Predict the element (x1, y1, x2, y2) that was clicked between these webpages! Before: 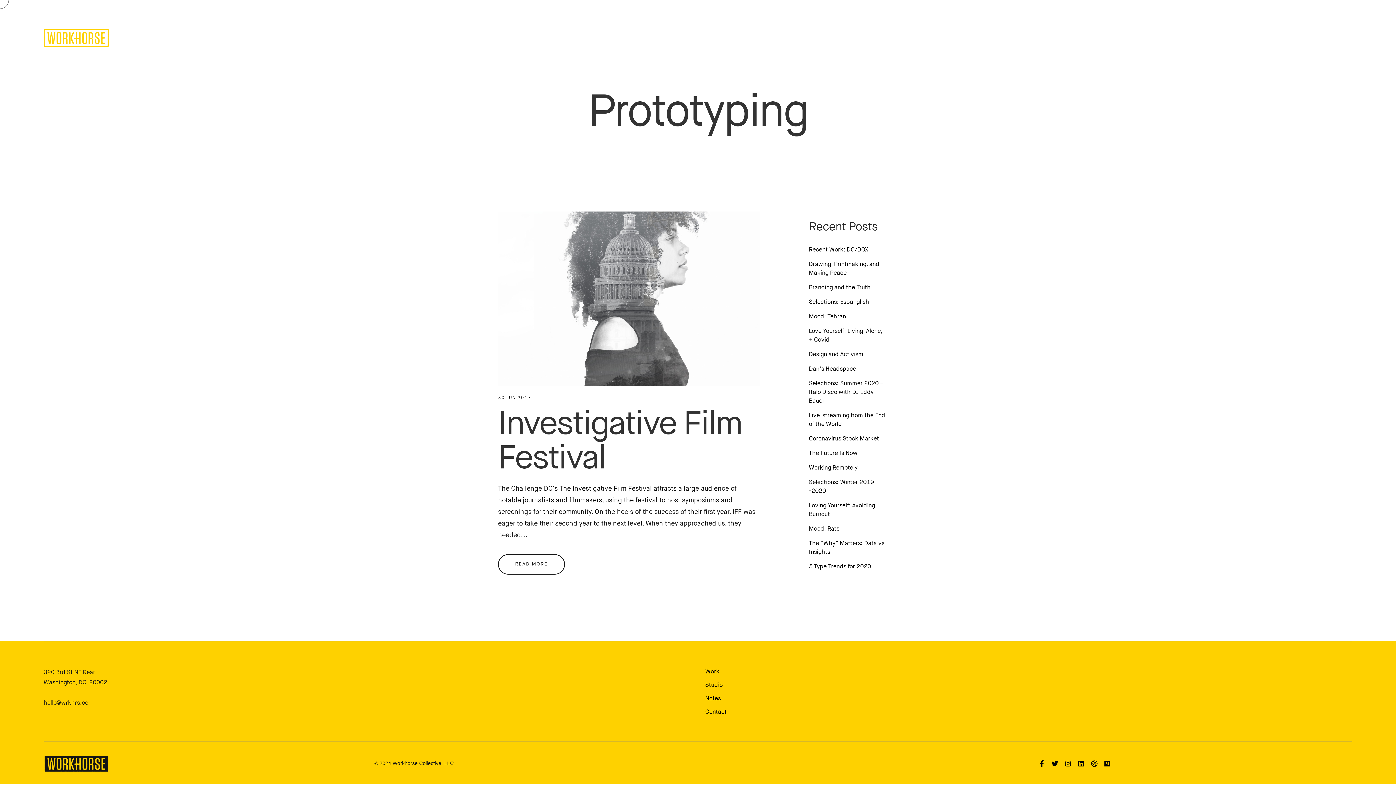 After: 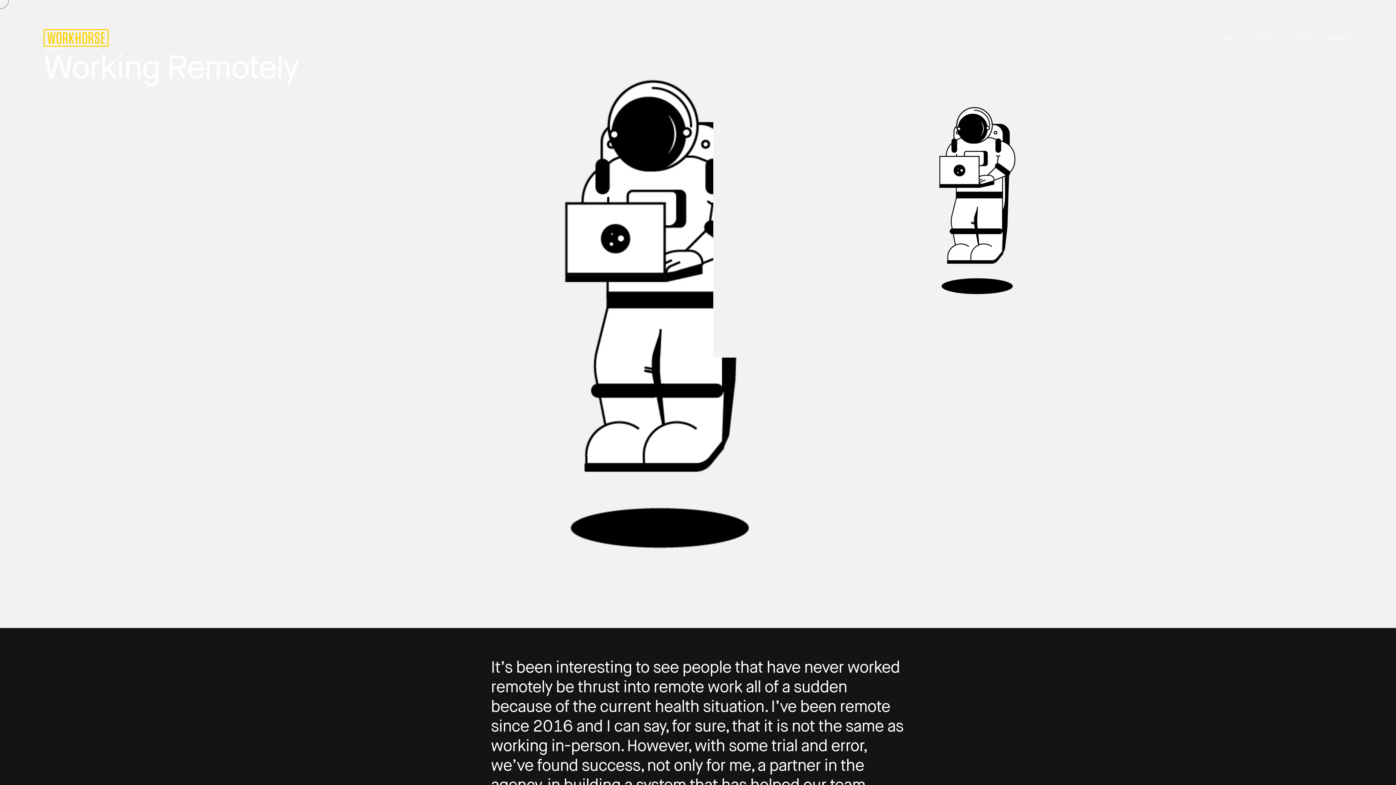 Action: label: Working Remotely bbox: (809, 465, 857, 471)